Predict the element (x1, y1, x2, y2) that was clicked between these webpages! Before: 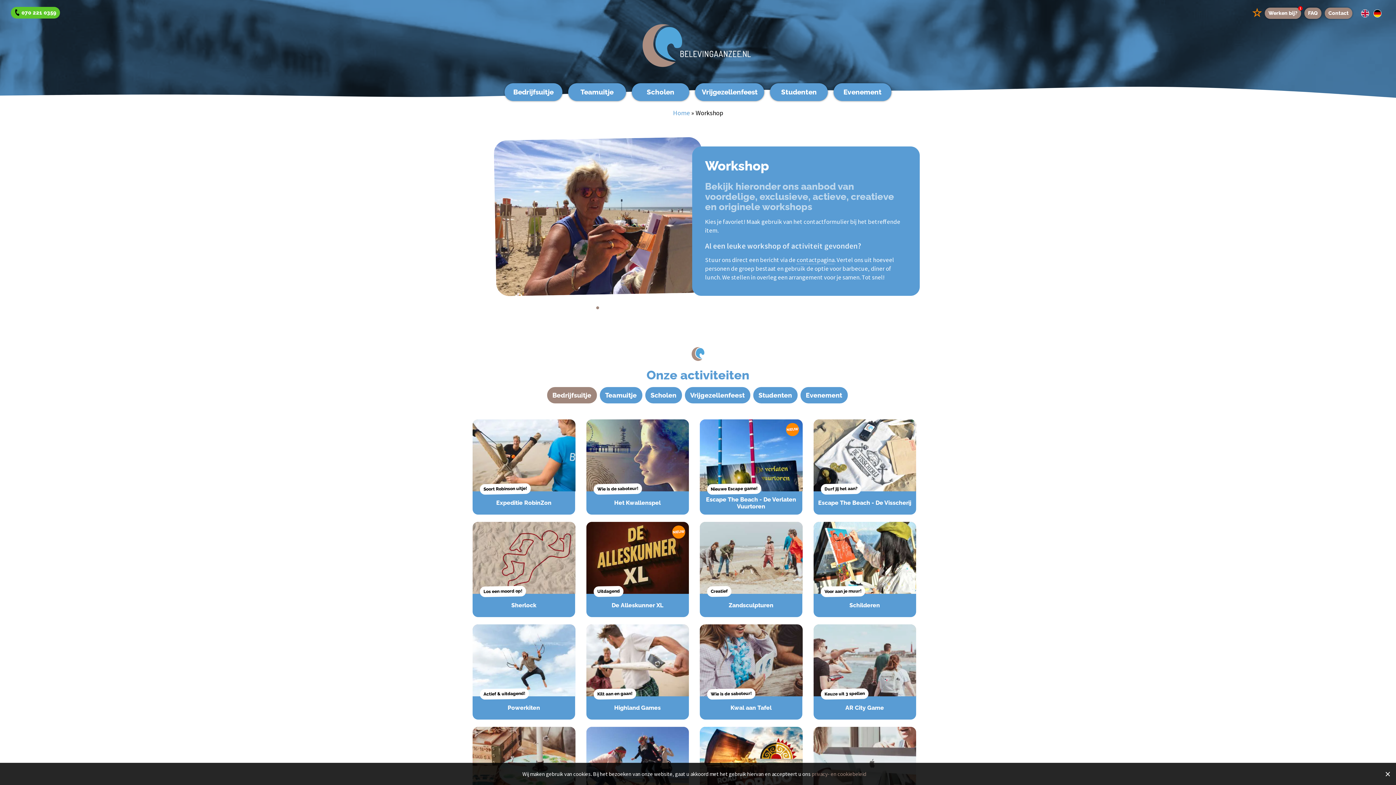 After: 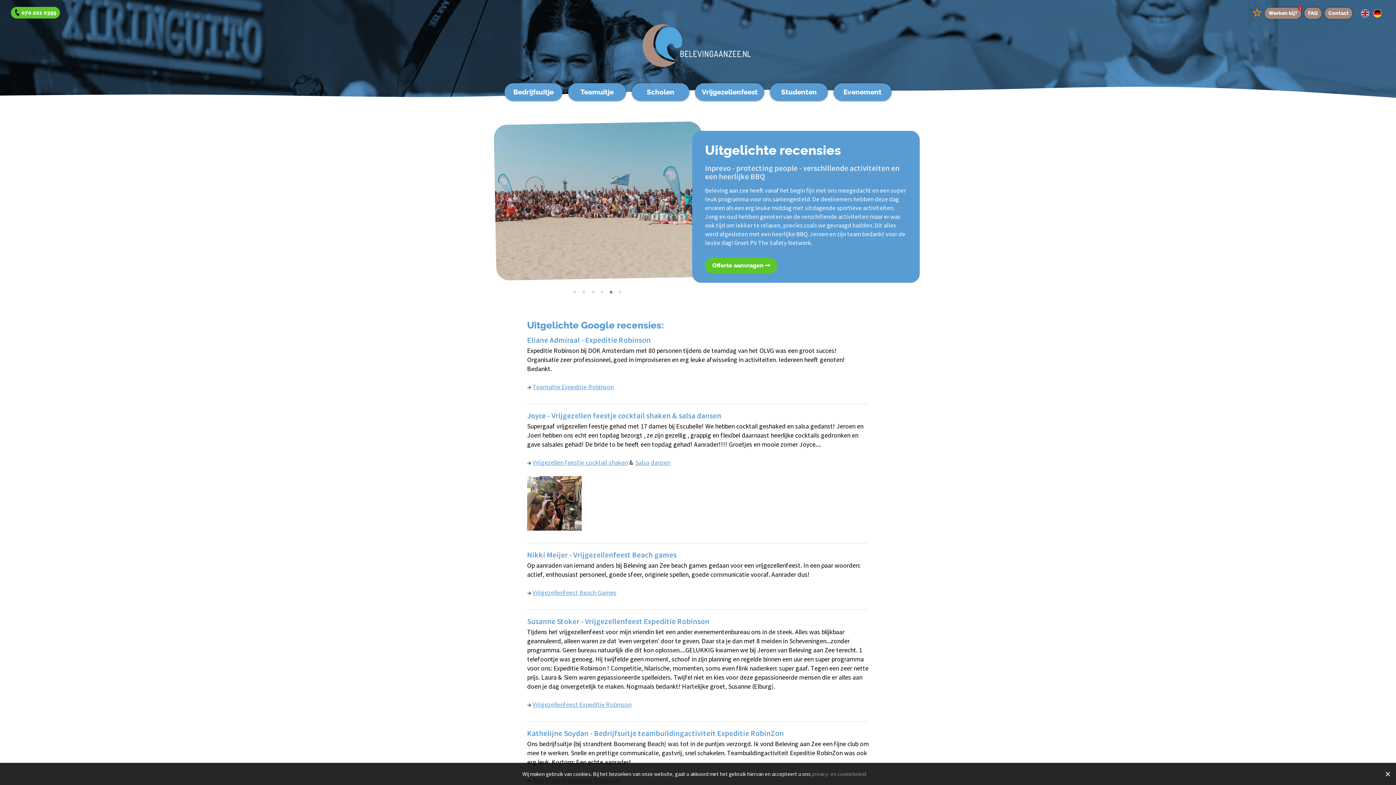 Action: label: ☆ bbox: (1252, 7, 1262, 17)